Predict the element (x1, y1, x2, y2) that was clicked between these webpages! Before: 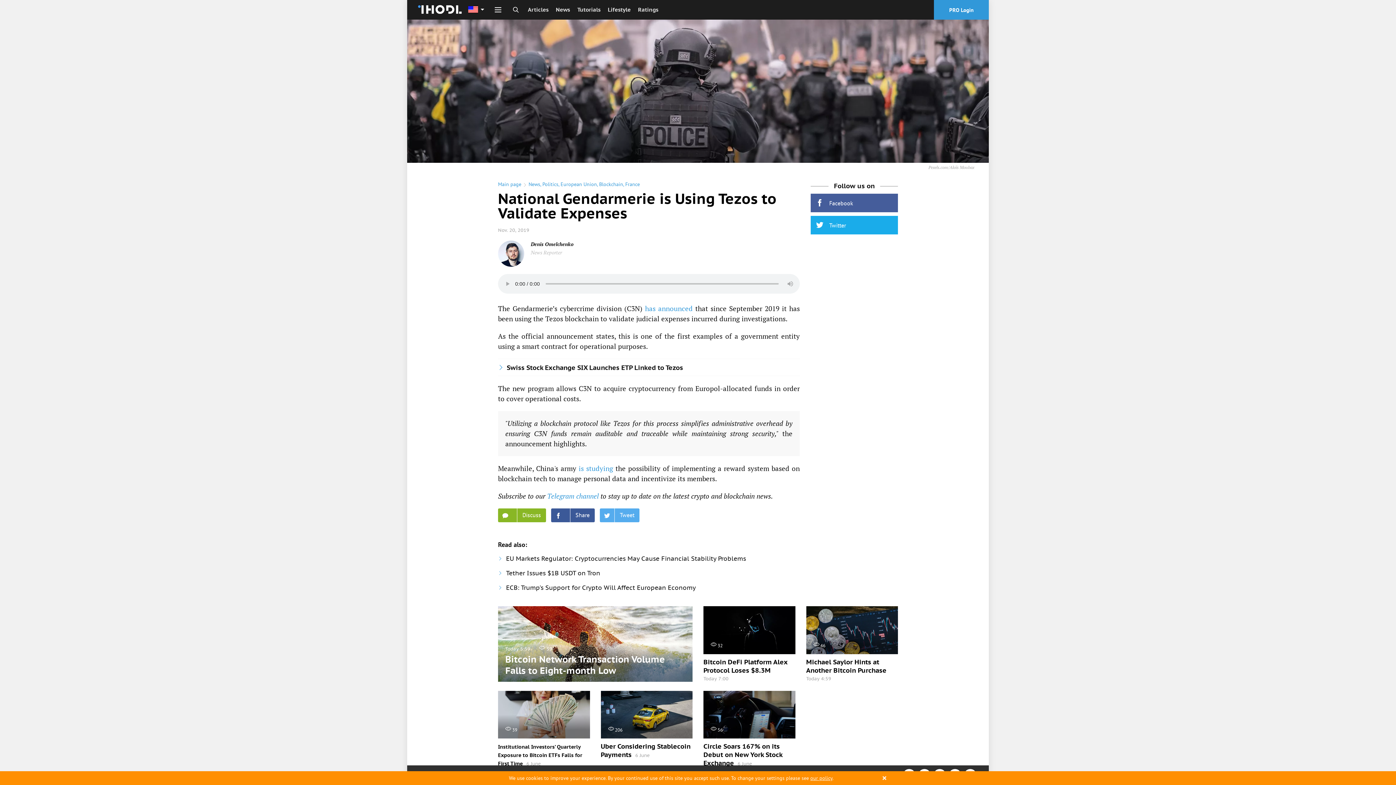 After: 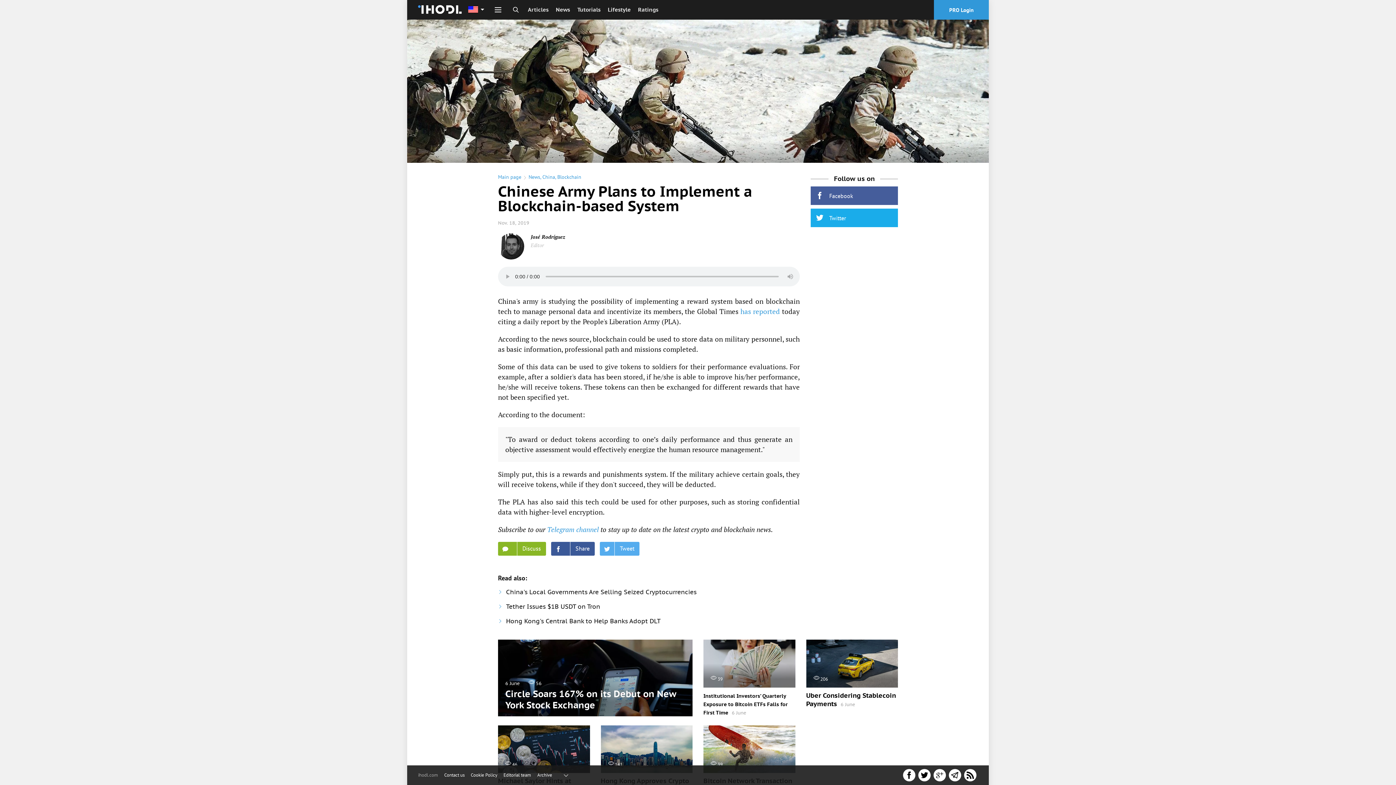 Action: label: is studying bbox: (578, 464, 613, 473)